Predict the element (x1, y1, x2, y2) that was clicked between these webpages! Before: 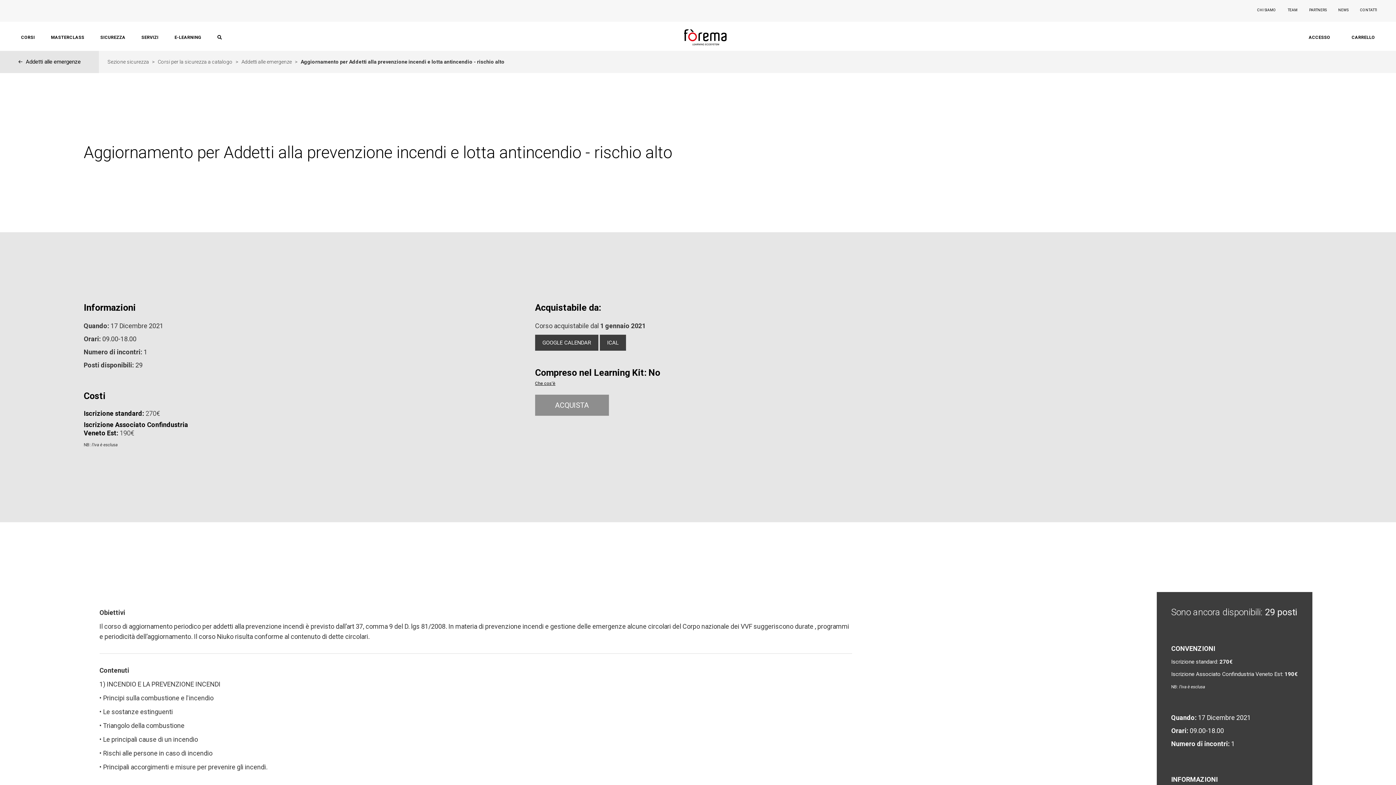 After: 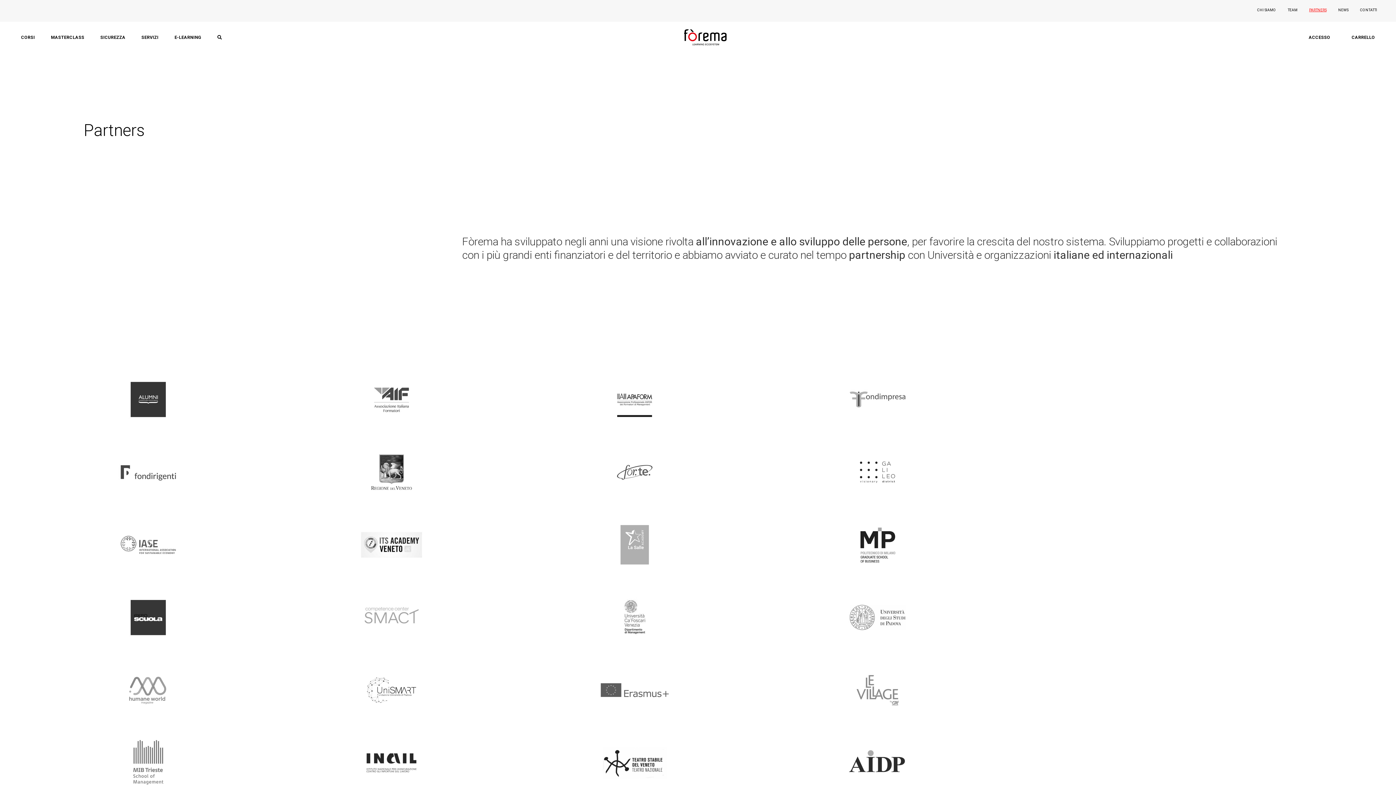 Action: label: PARTNERS bbox: (1309, 8, 1326, 12)